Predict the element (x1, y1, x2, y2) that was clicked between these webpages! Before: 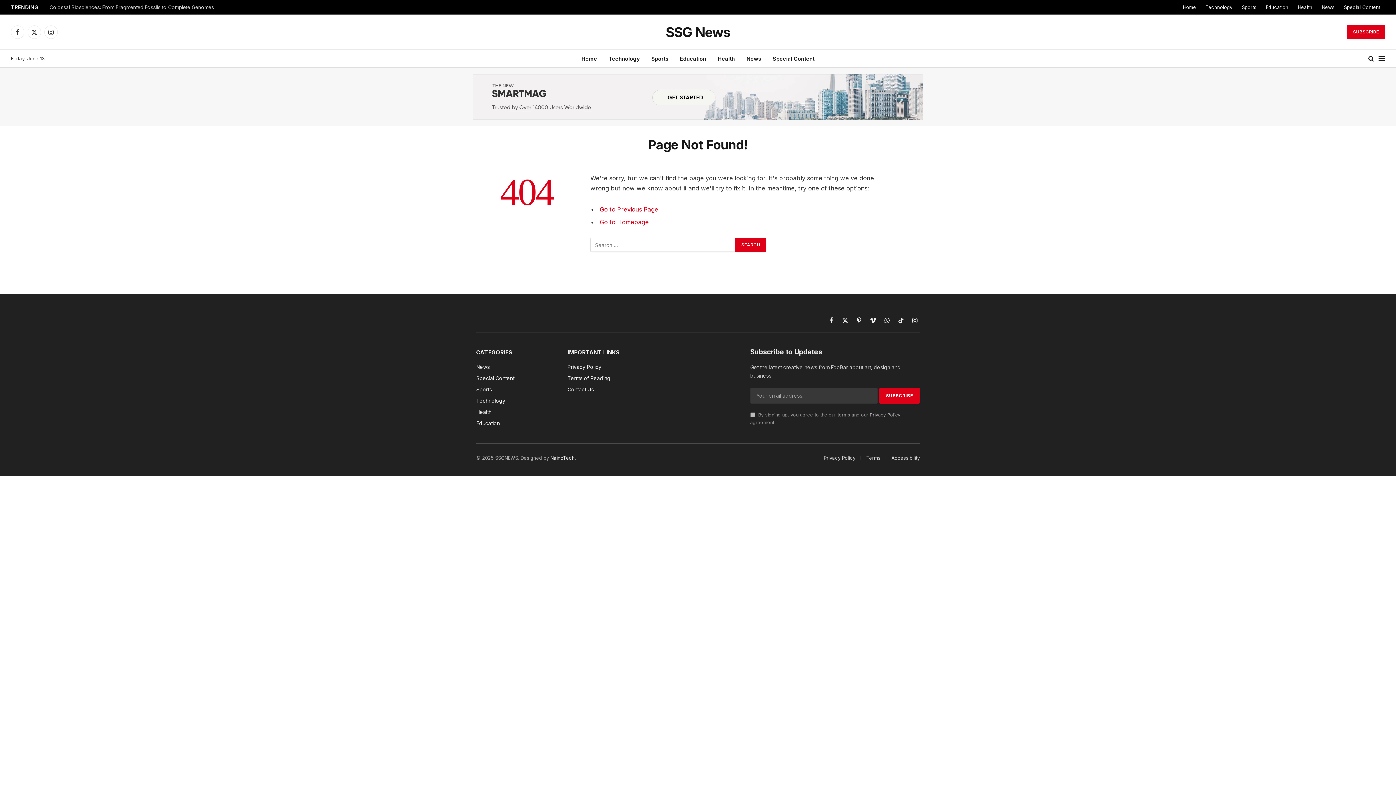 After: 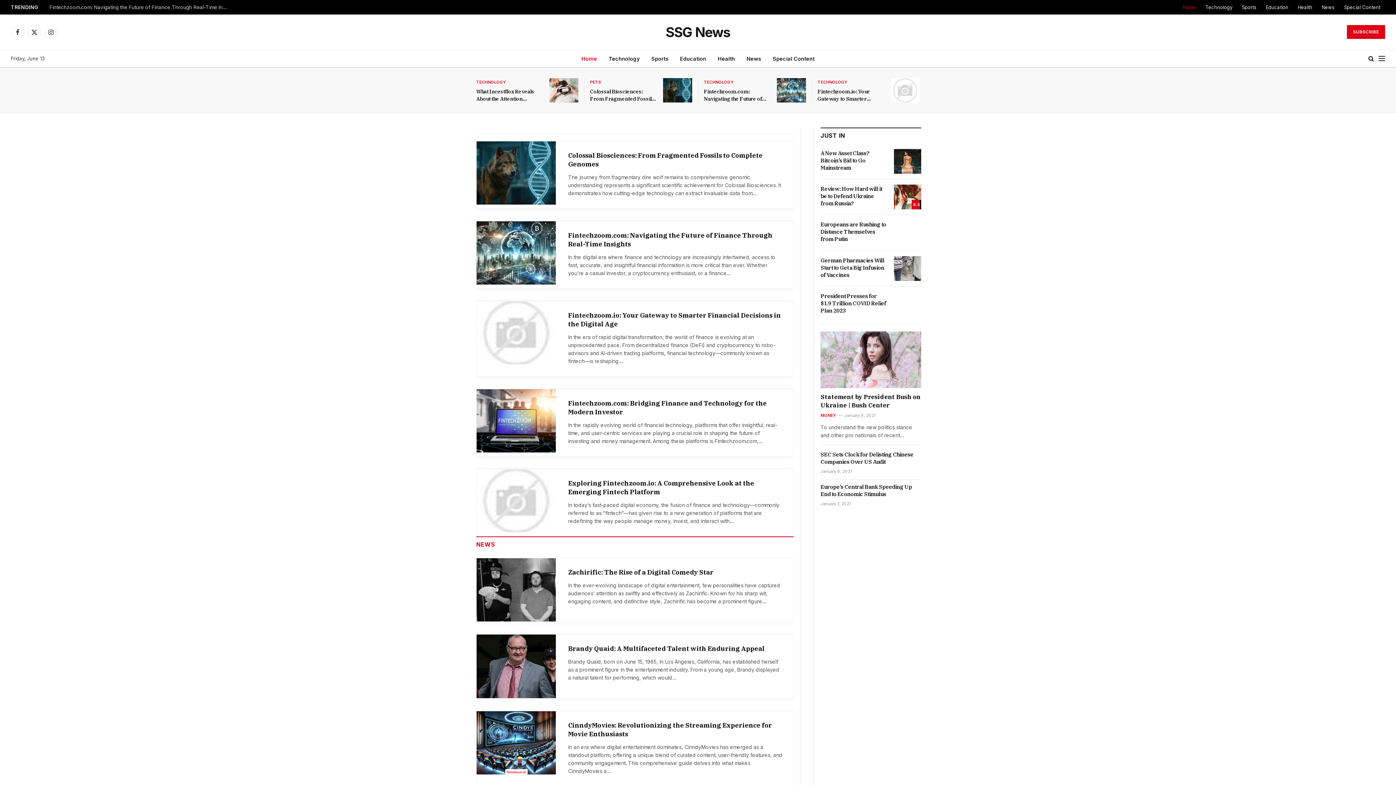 Action: bbox: (665, 22, 730, 42) label: SSG News